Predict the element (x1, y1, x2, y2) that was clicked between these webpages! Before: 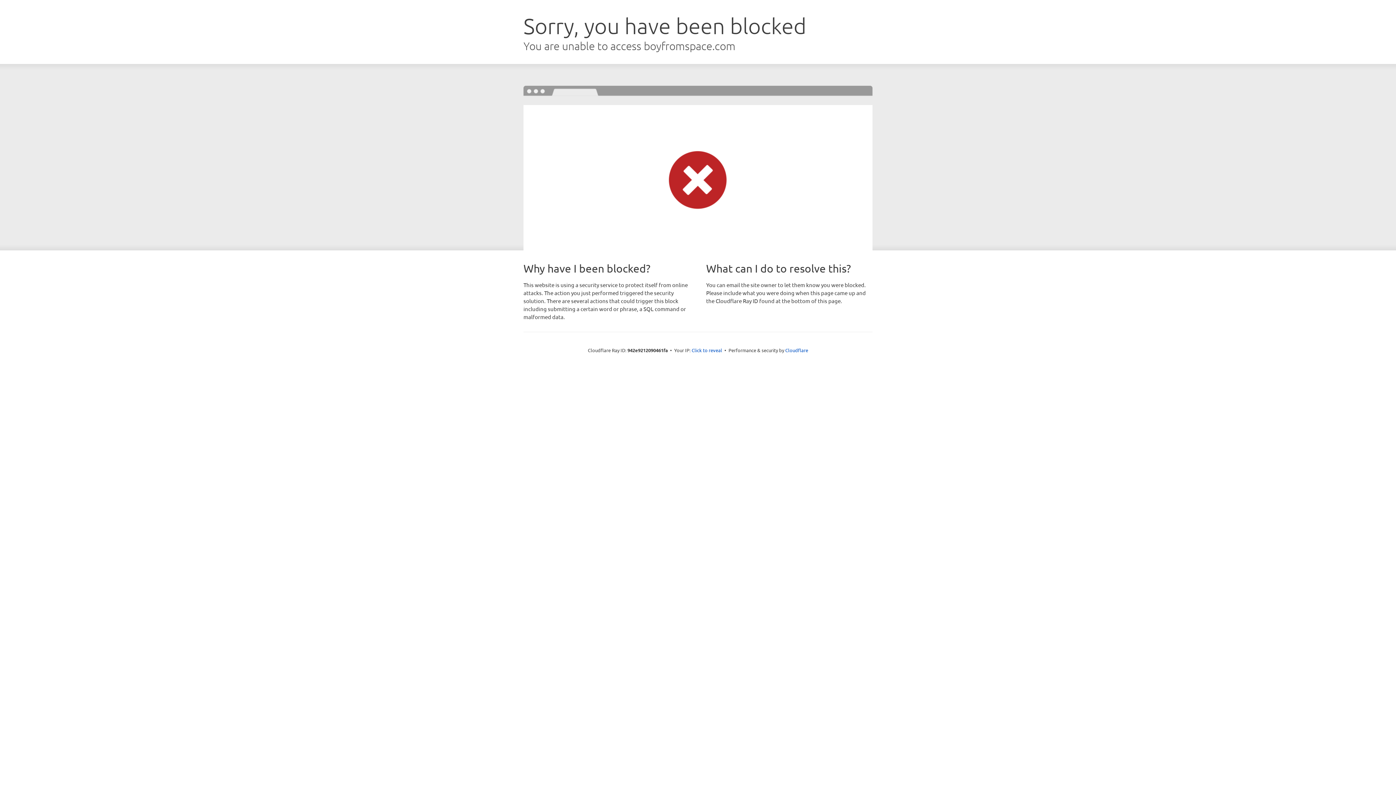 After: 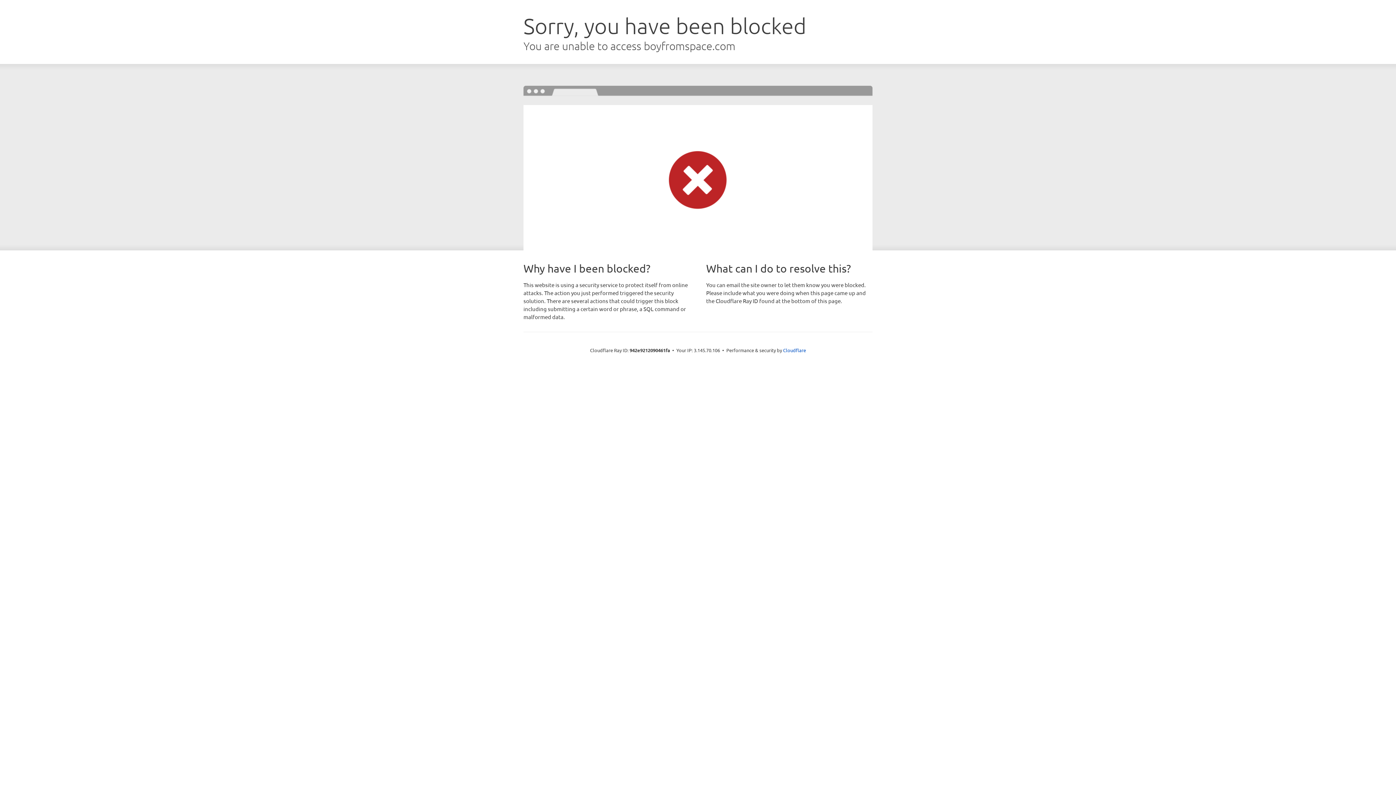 Action: bbox: (691, 346, 722, 353) label: Click to reveal